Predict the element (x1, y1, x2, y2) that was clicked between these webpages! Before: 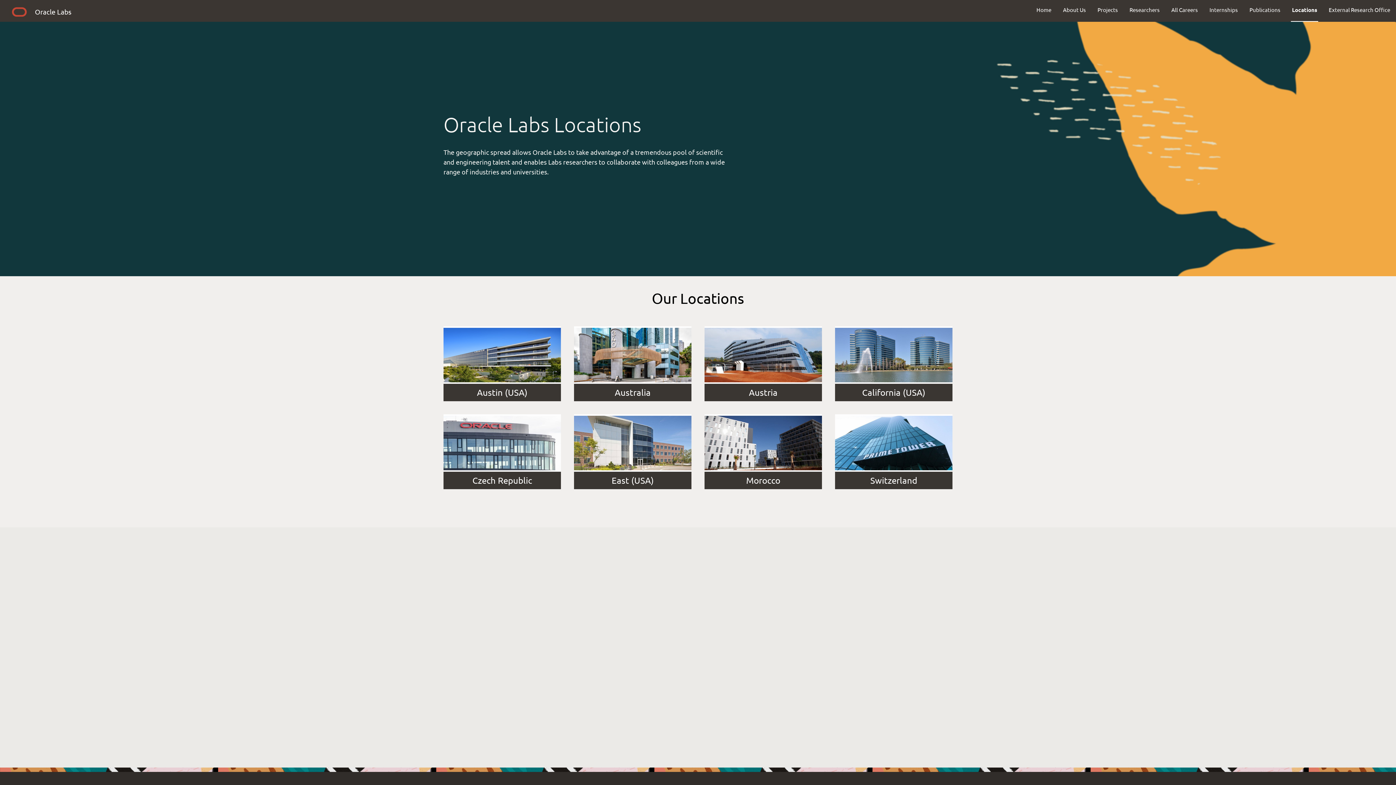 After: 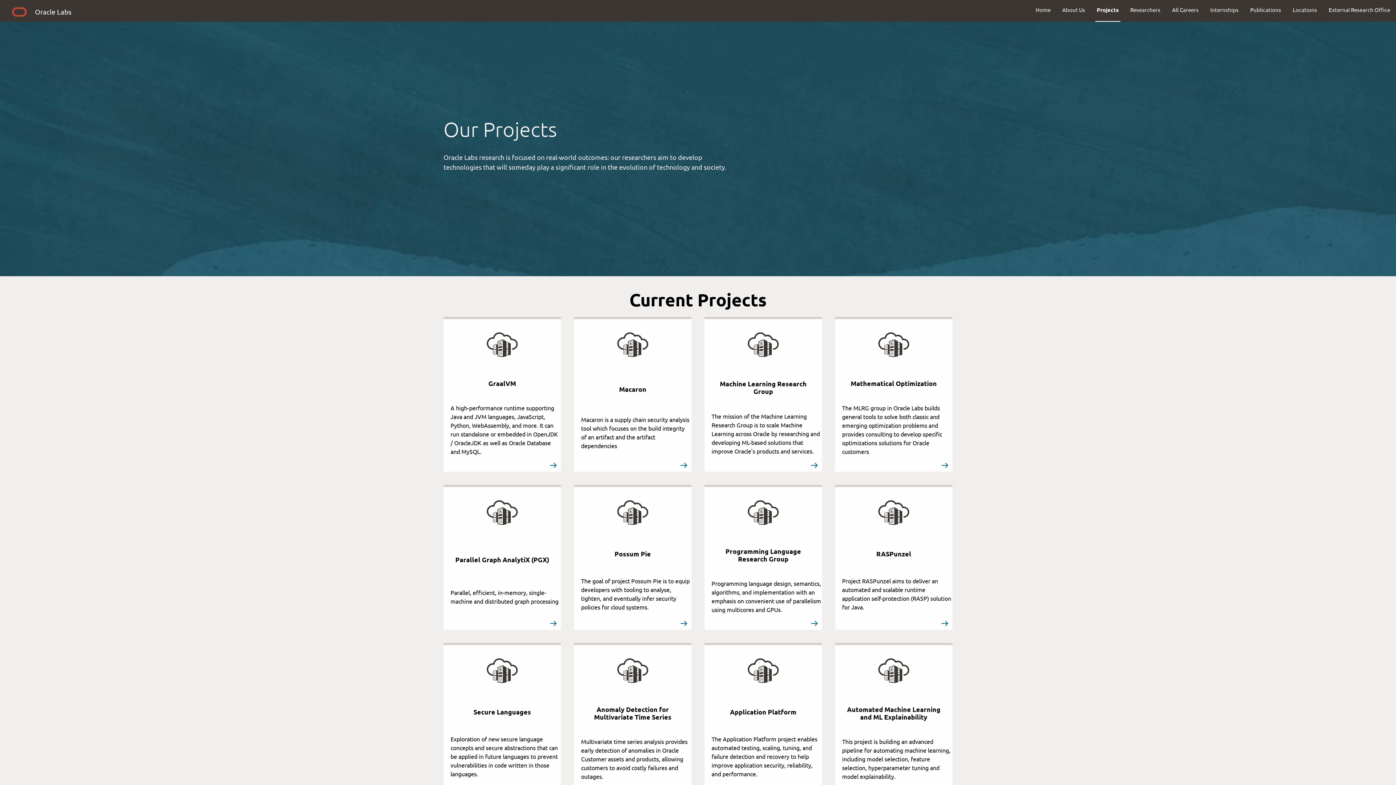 Action: bbox: (1092, 0, 1124, 19) label: Projects